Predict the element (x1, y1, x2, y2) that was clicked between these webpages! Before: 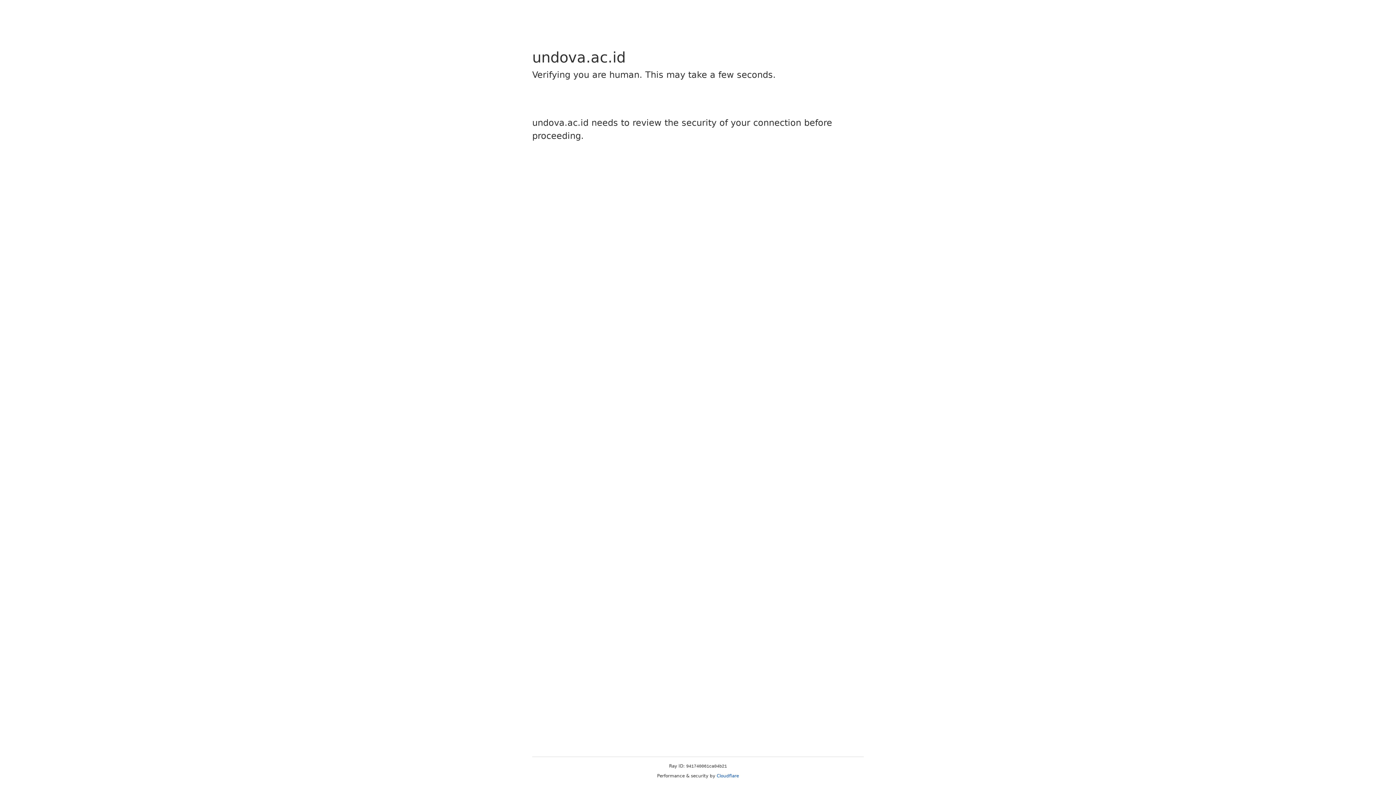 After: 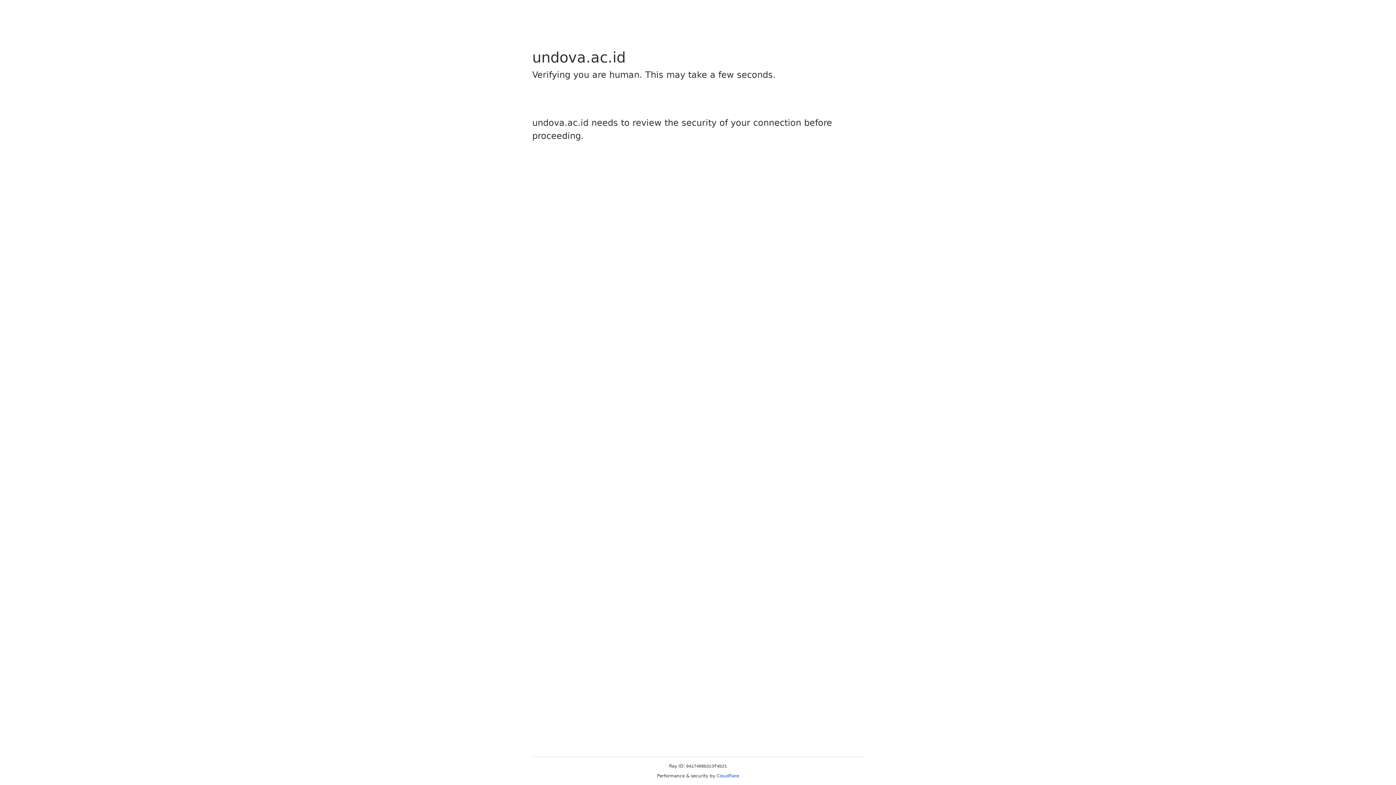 Action: bbox: (716, 773, 739, 778) label: Cloudflare